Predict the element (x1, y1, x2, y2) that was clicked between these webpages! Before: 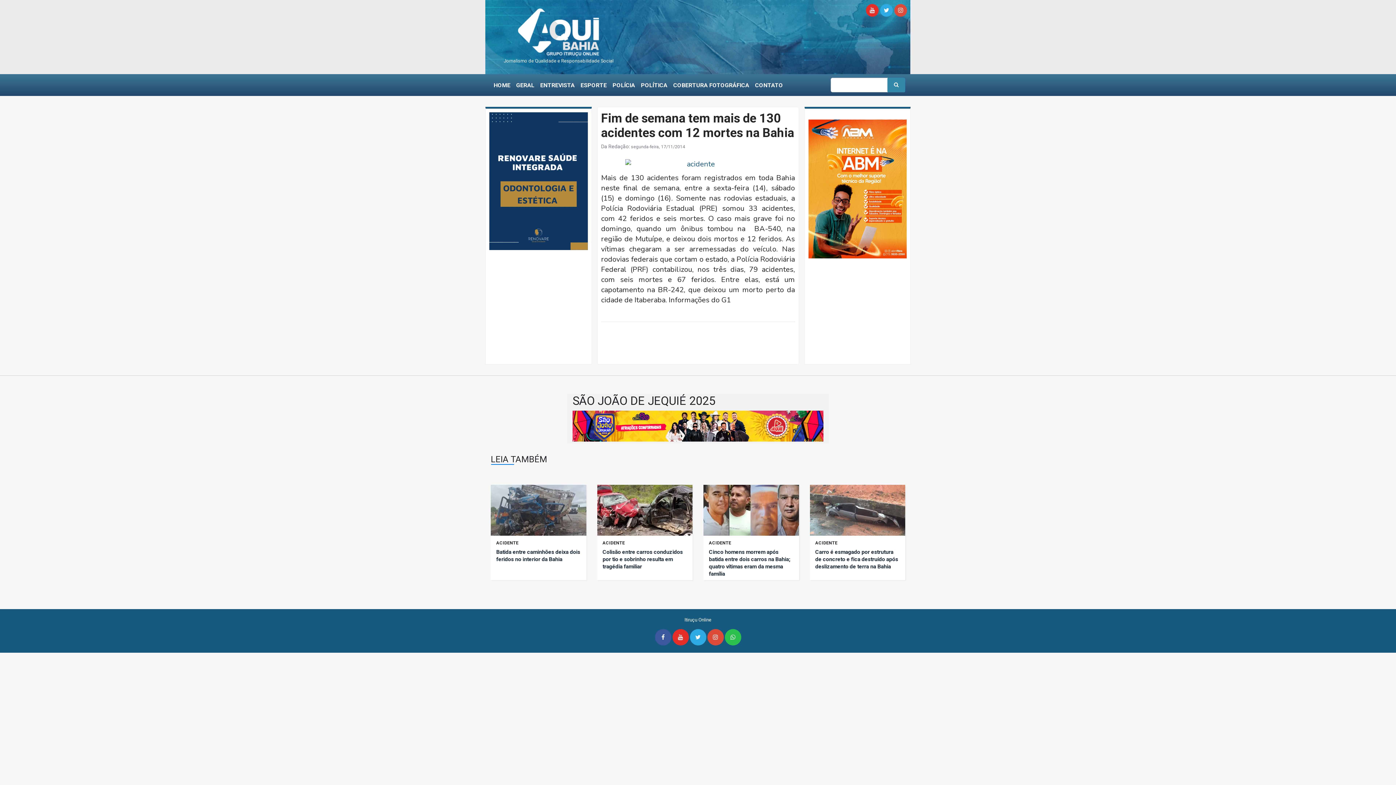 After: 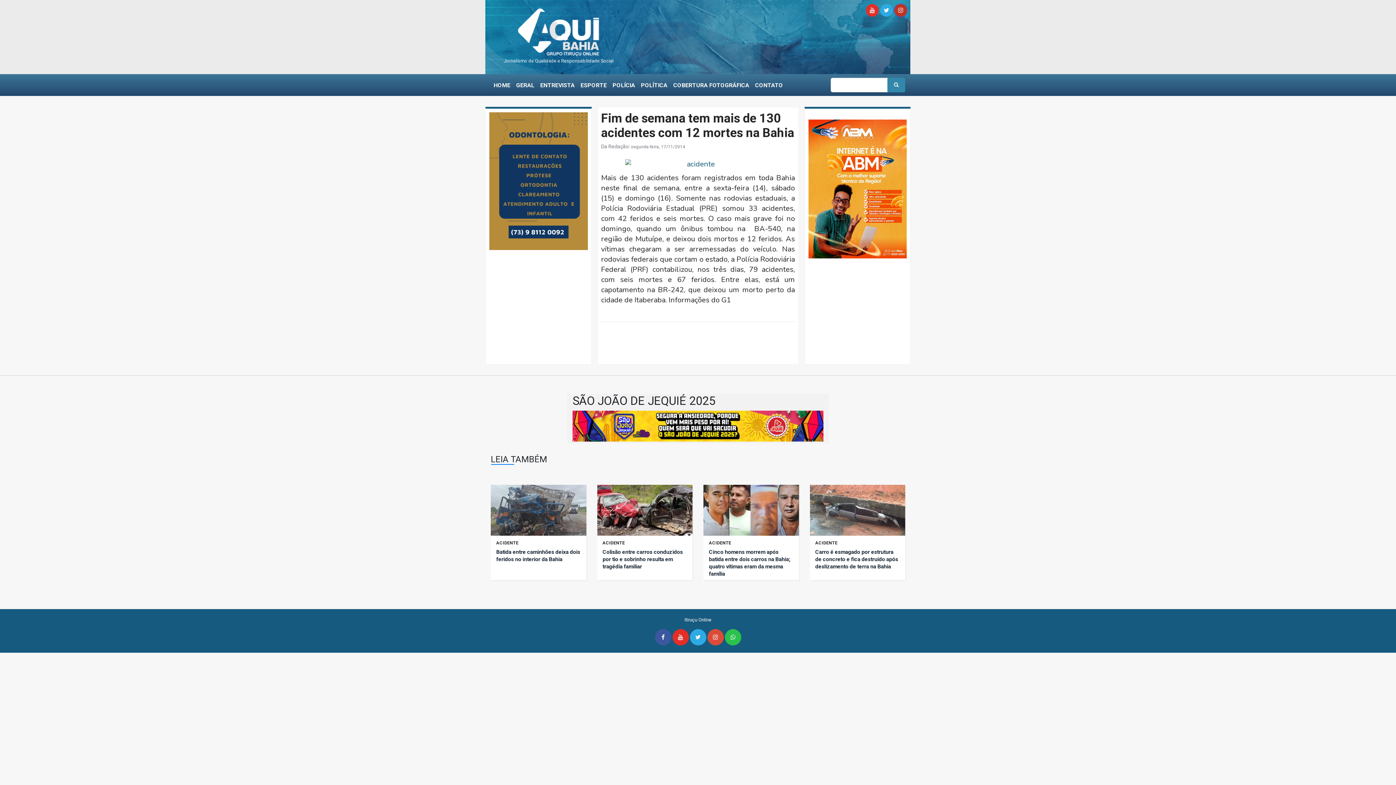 Action: bbox: (894, 6, 907, 13)